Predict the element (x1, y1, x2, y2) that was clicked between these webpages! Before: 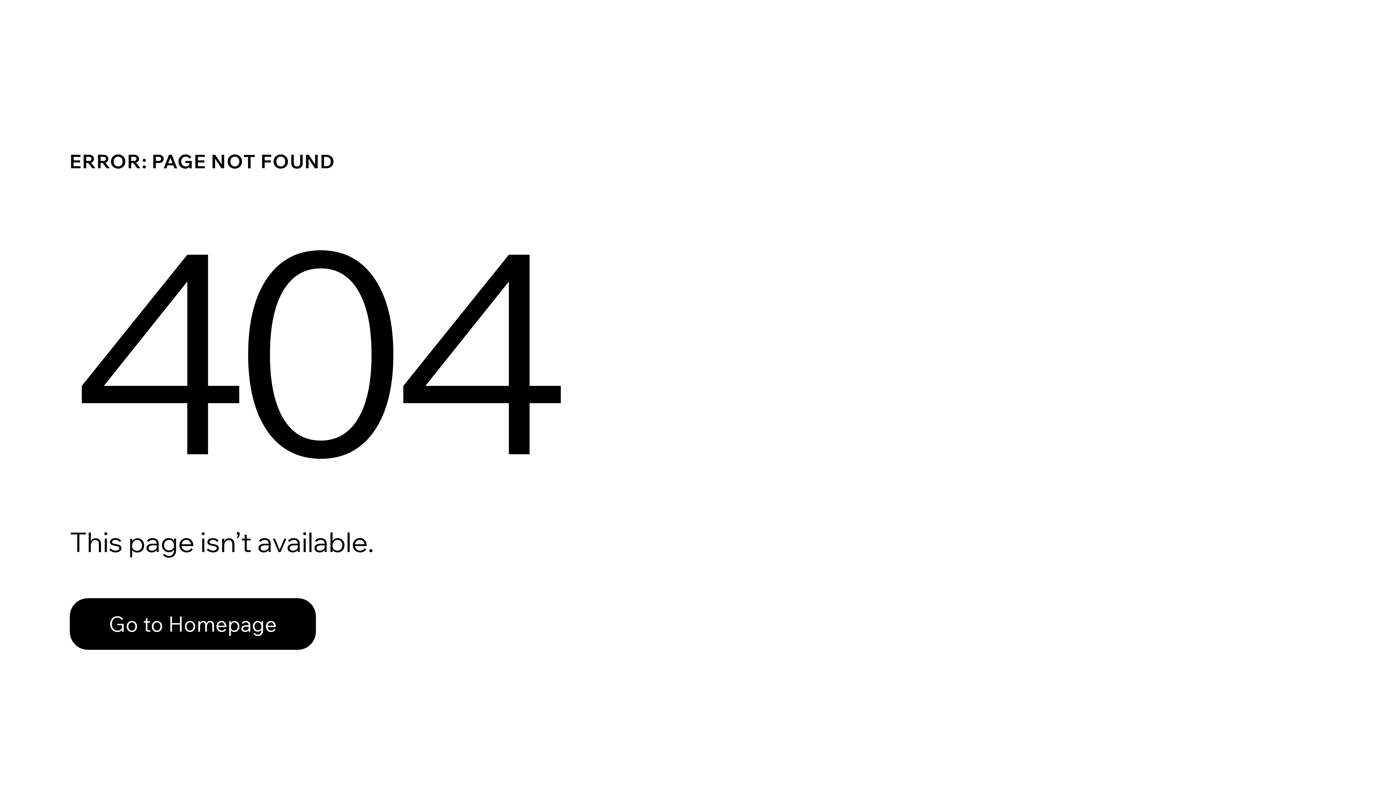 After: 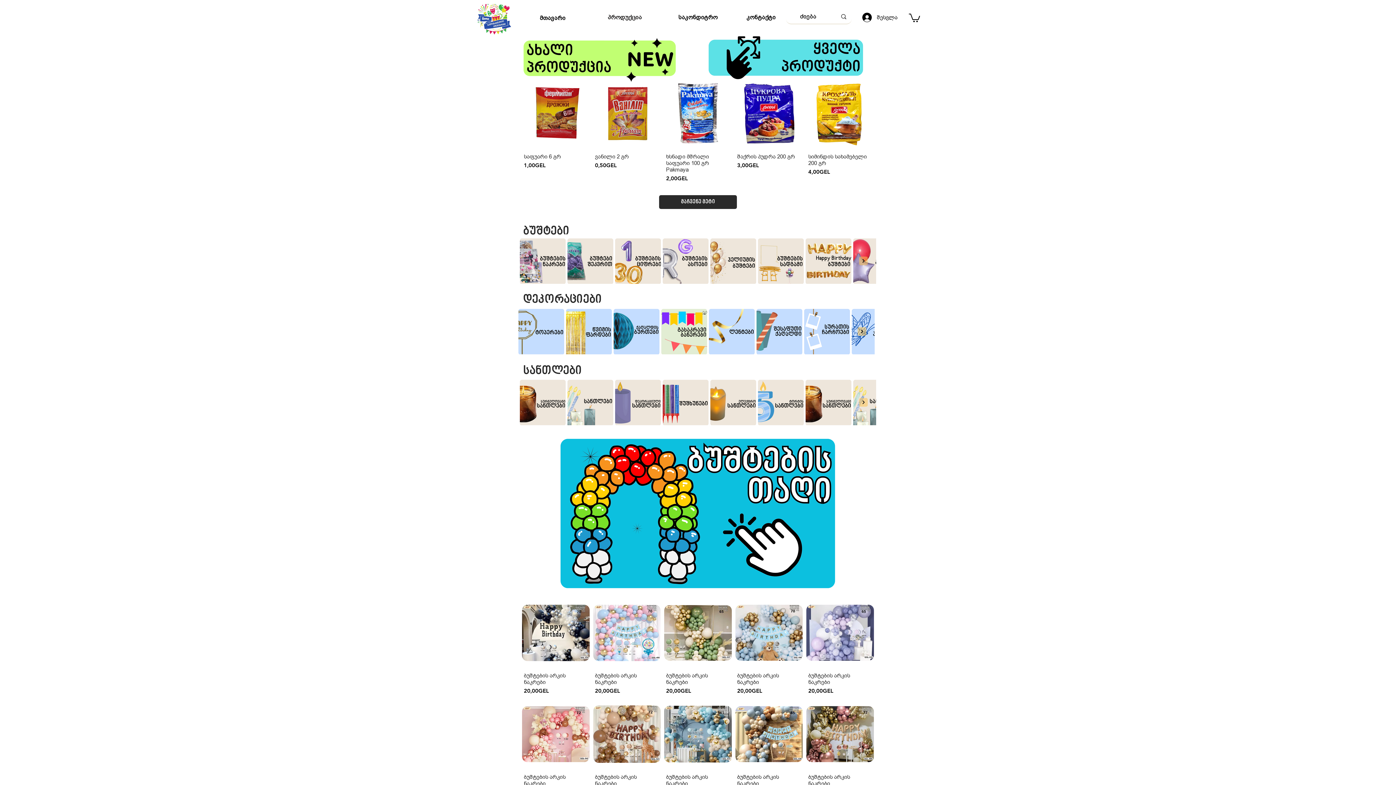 Action: bbox: (69, 582, 768, 659) label: Go to Homepage